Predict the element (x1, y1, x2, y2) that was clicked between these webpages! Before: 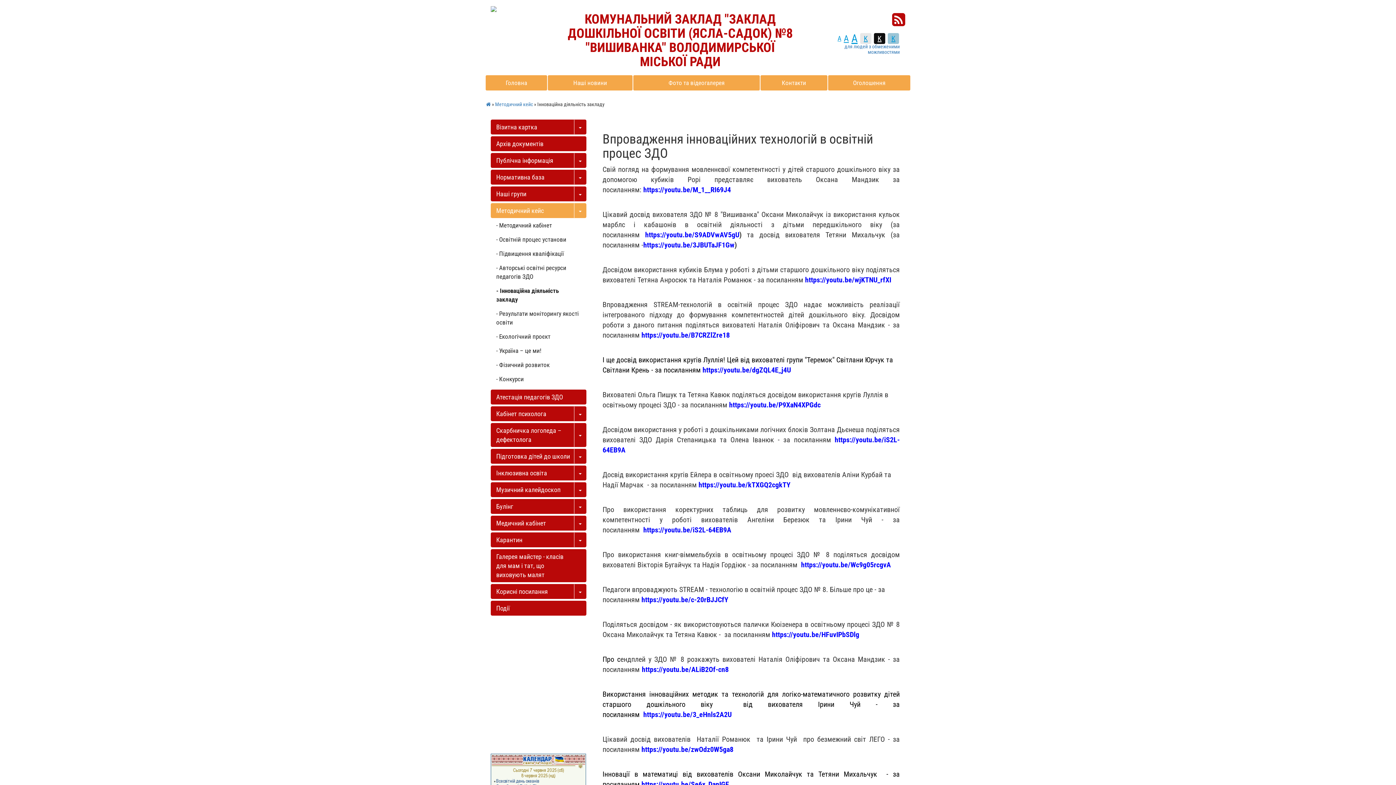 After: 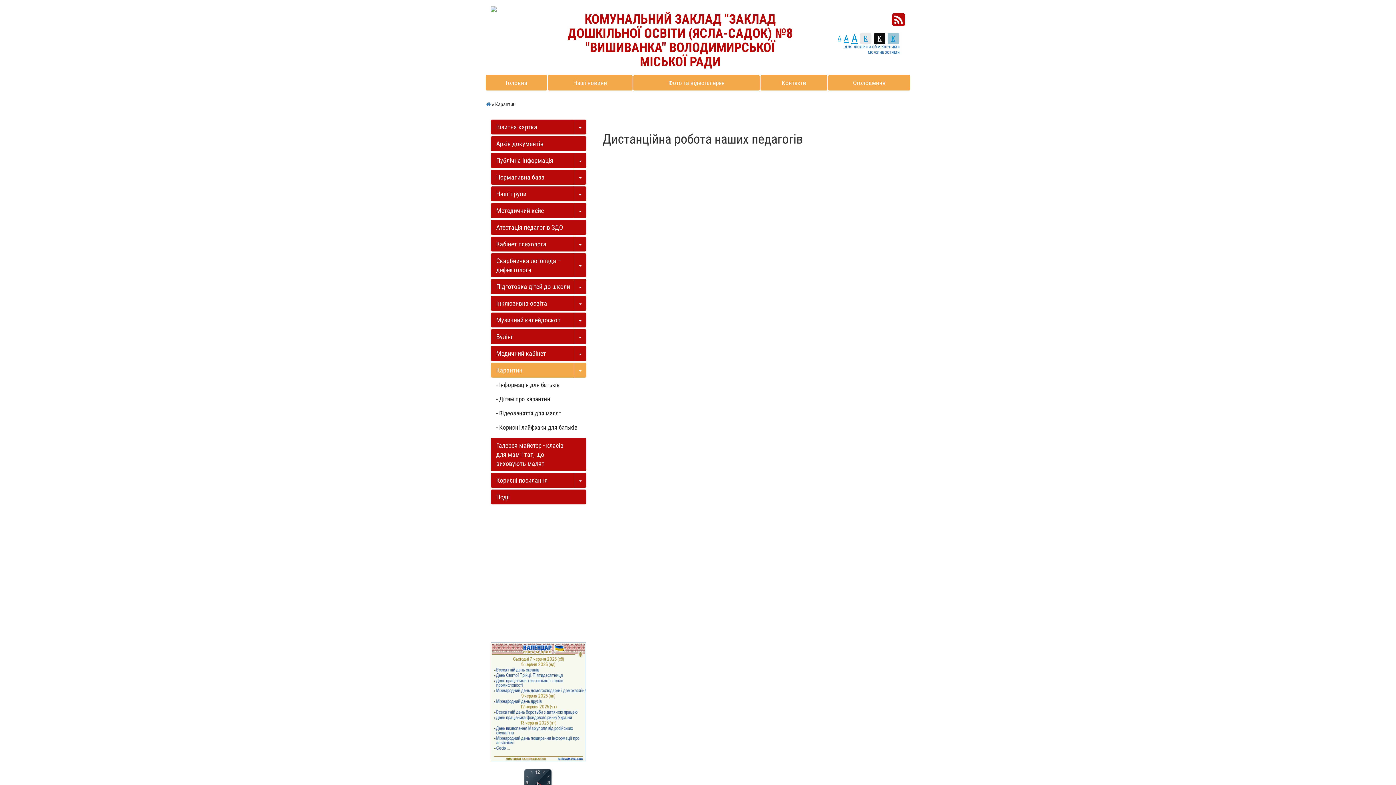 Action: label: Карантин bbox: (496, 536, 522, 544)